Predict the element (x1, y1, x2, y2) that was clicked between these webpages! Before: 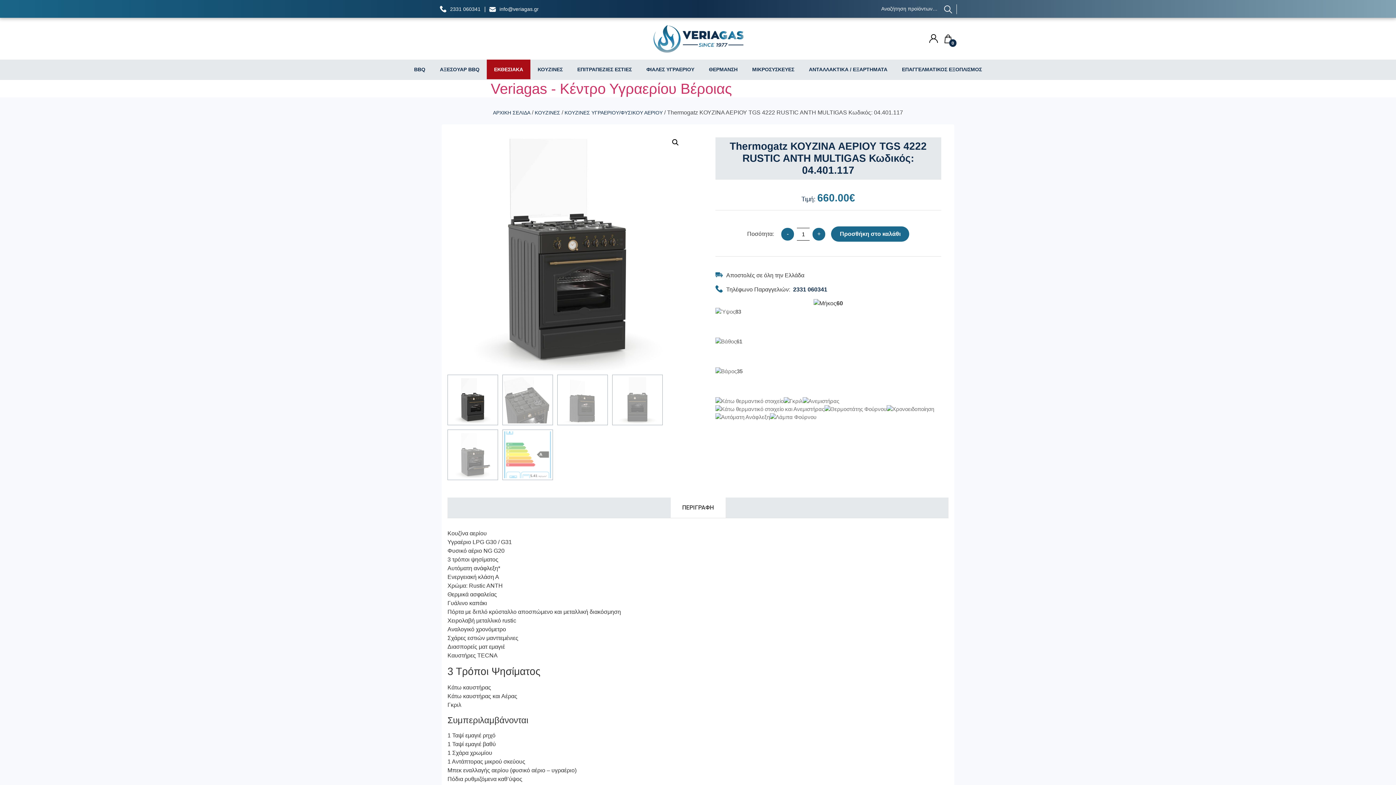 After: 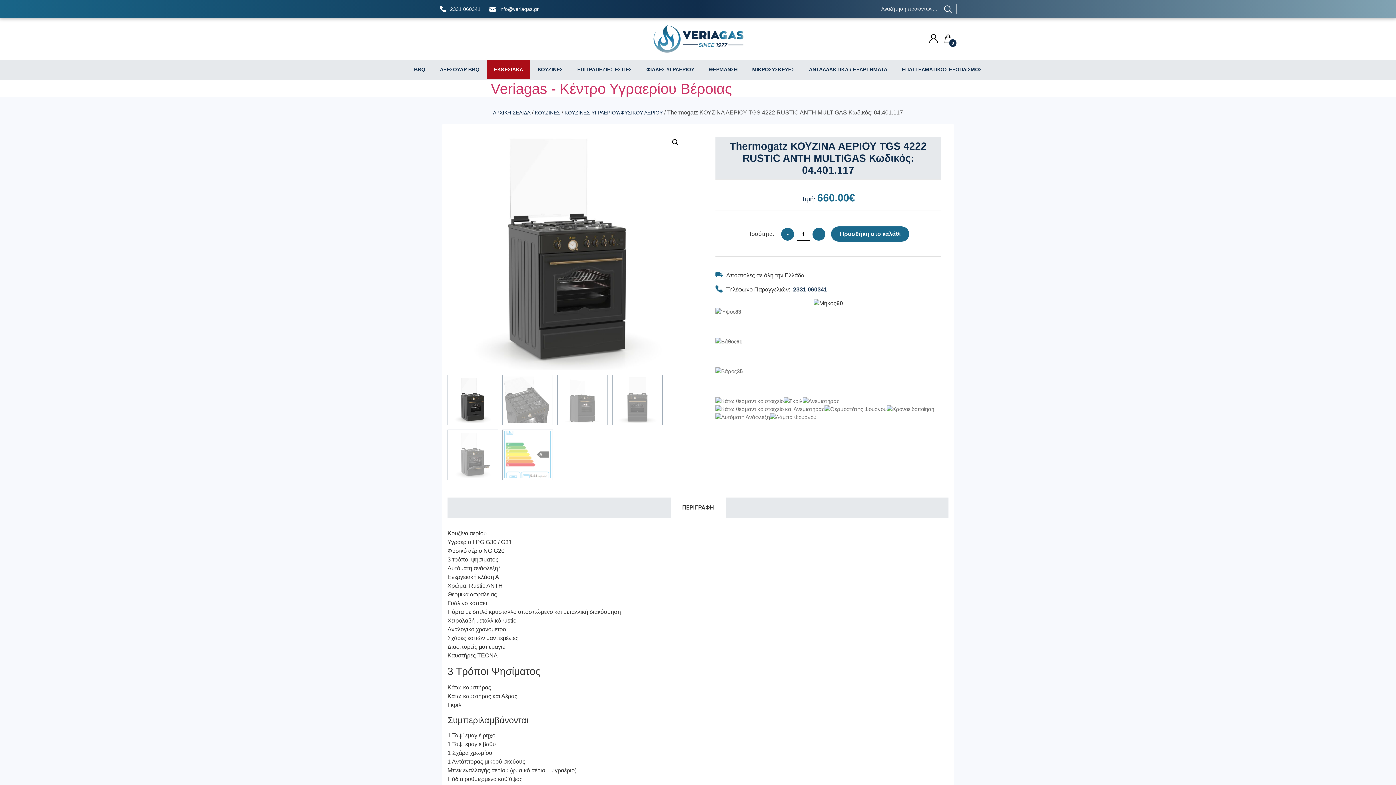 Action: bbox: (450, 6, 480, 11) label: 2331 060341